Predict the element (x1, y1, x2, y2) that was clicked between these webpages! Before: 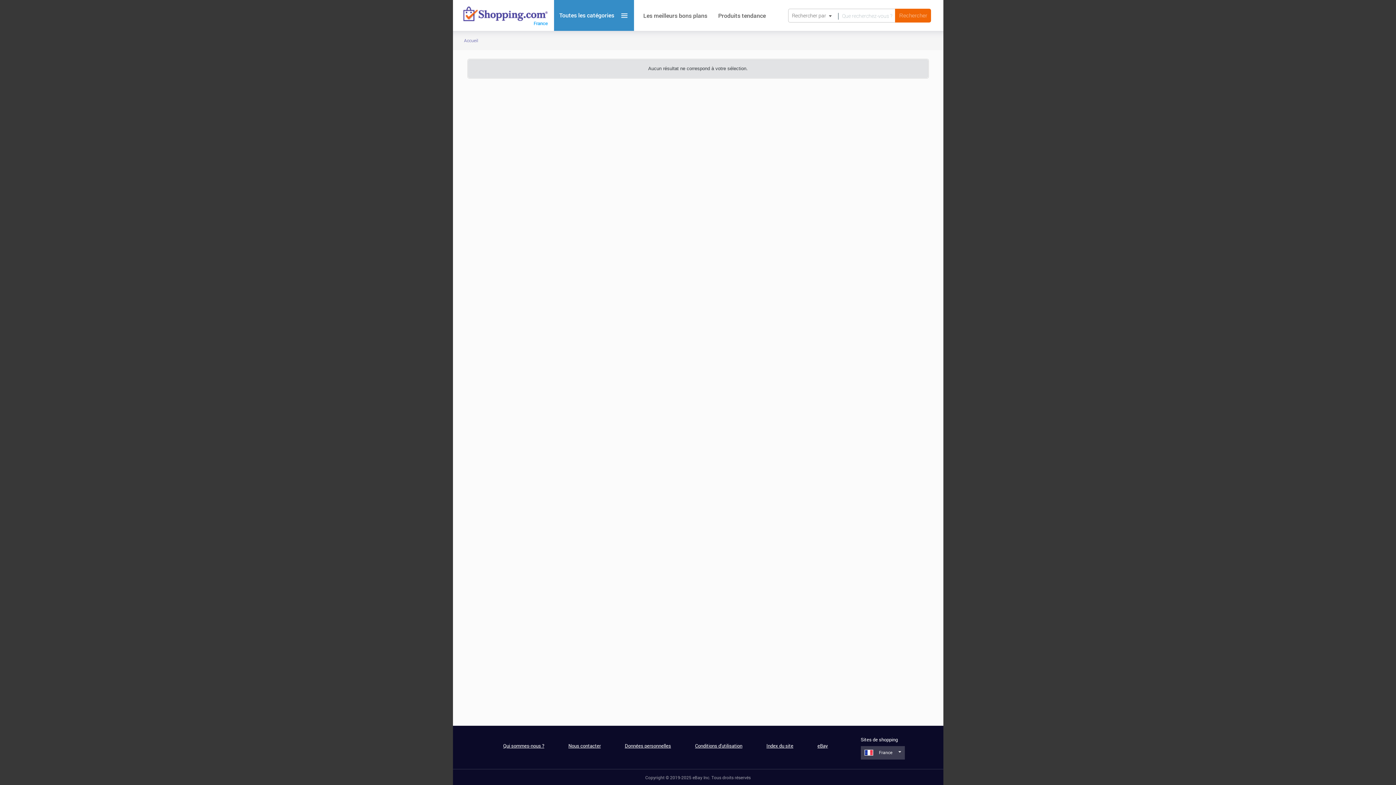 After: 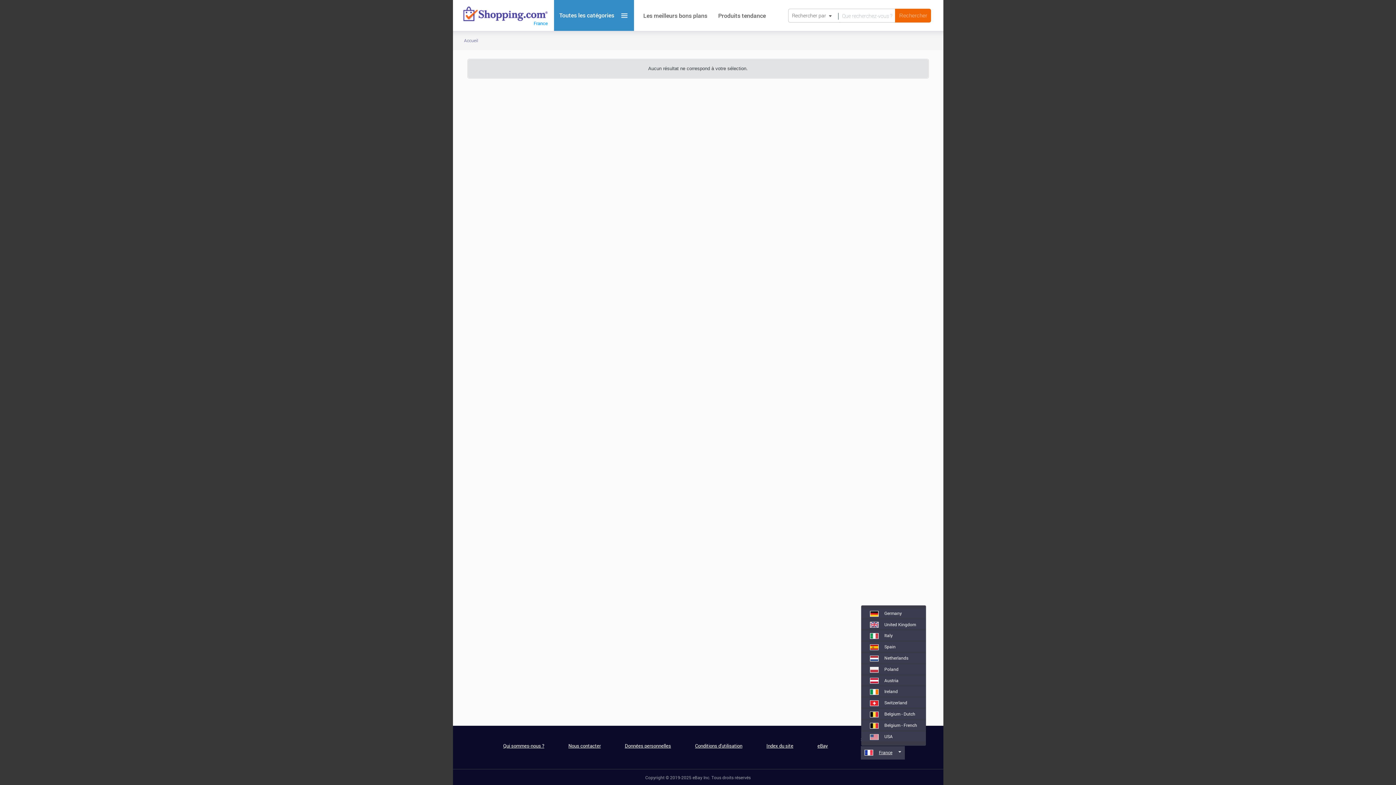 Action: label: France bbox: (860, 746, 905, 759)